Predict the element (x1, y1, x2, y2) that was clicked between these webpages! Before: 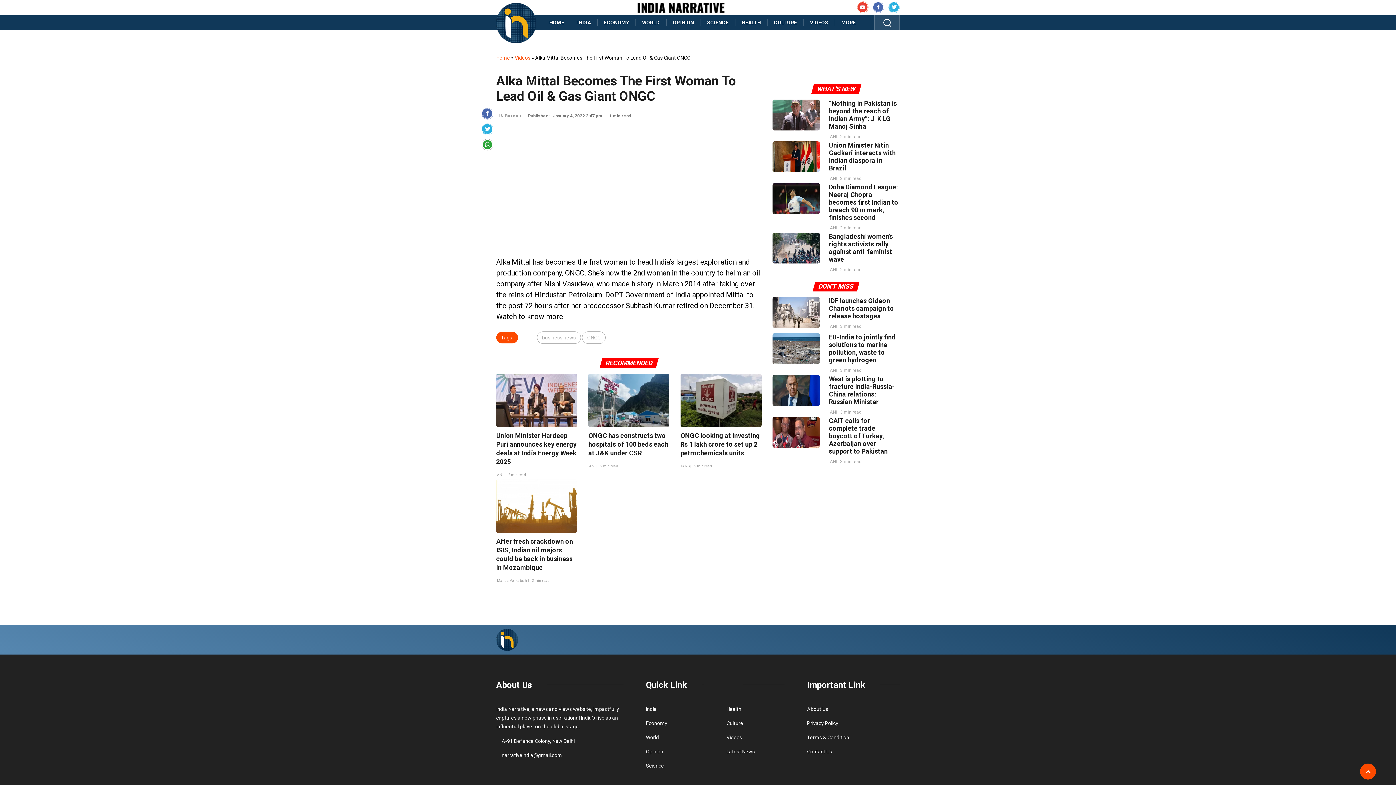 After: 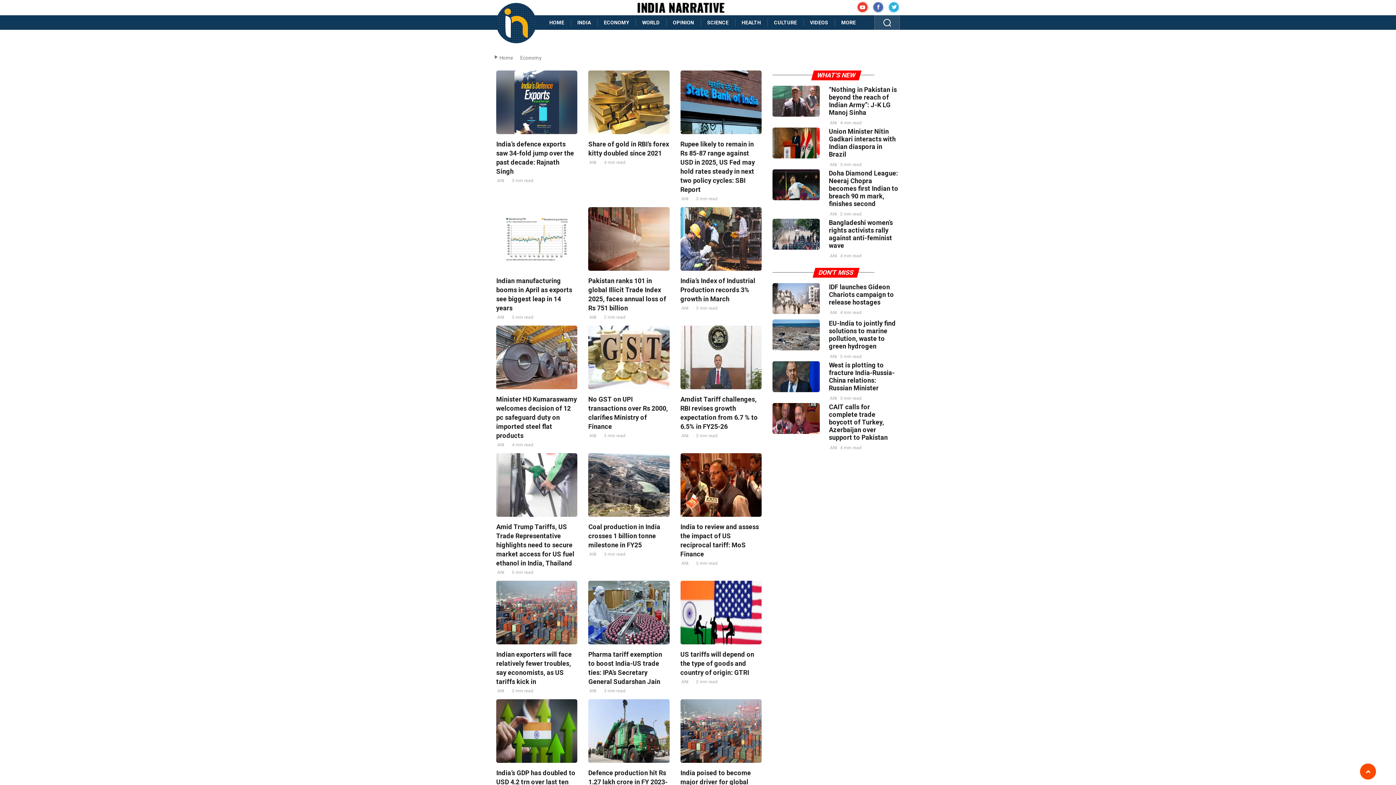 Action: label: ECONOMY bbox: (597, 15, 635, 29)